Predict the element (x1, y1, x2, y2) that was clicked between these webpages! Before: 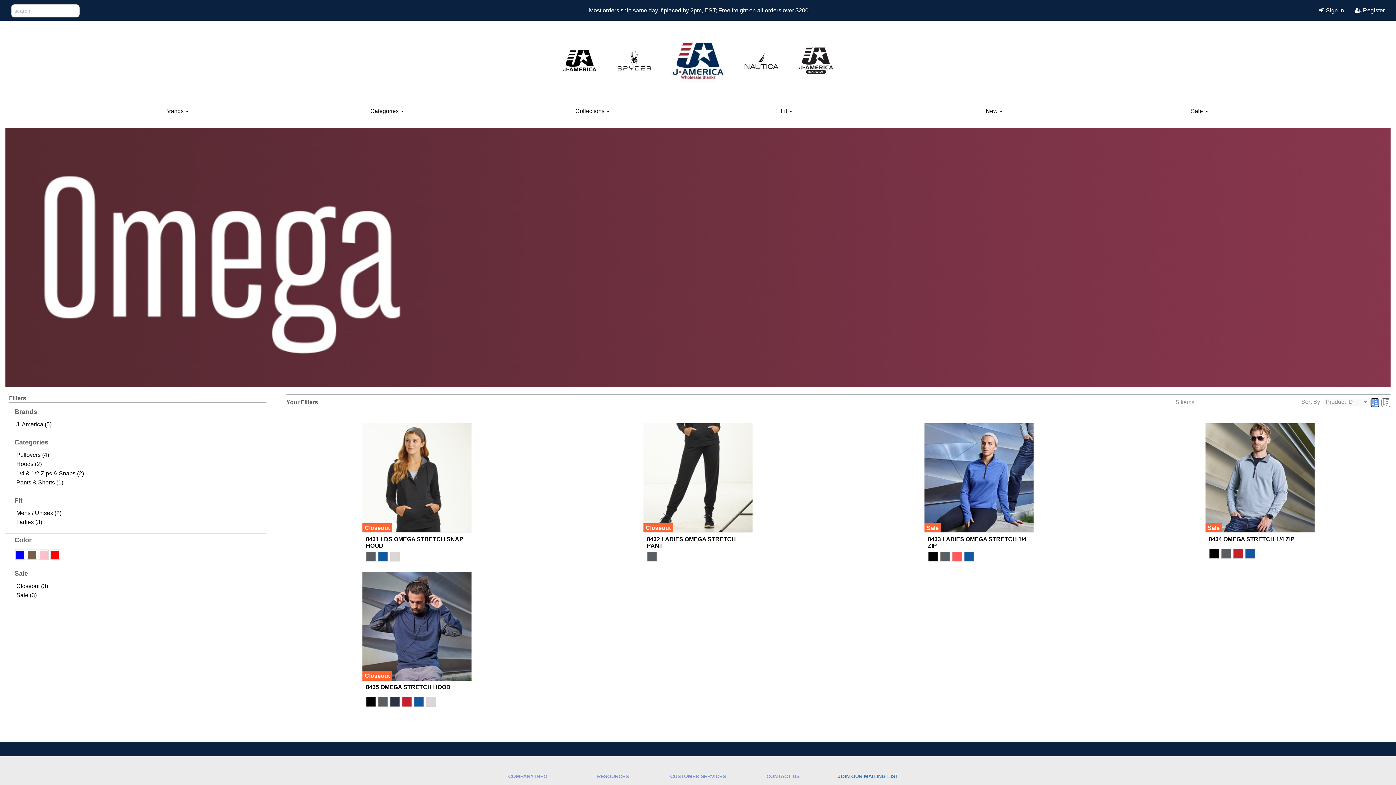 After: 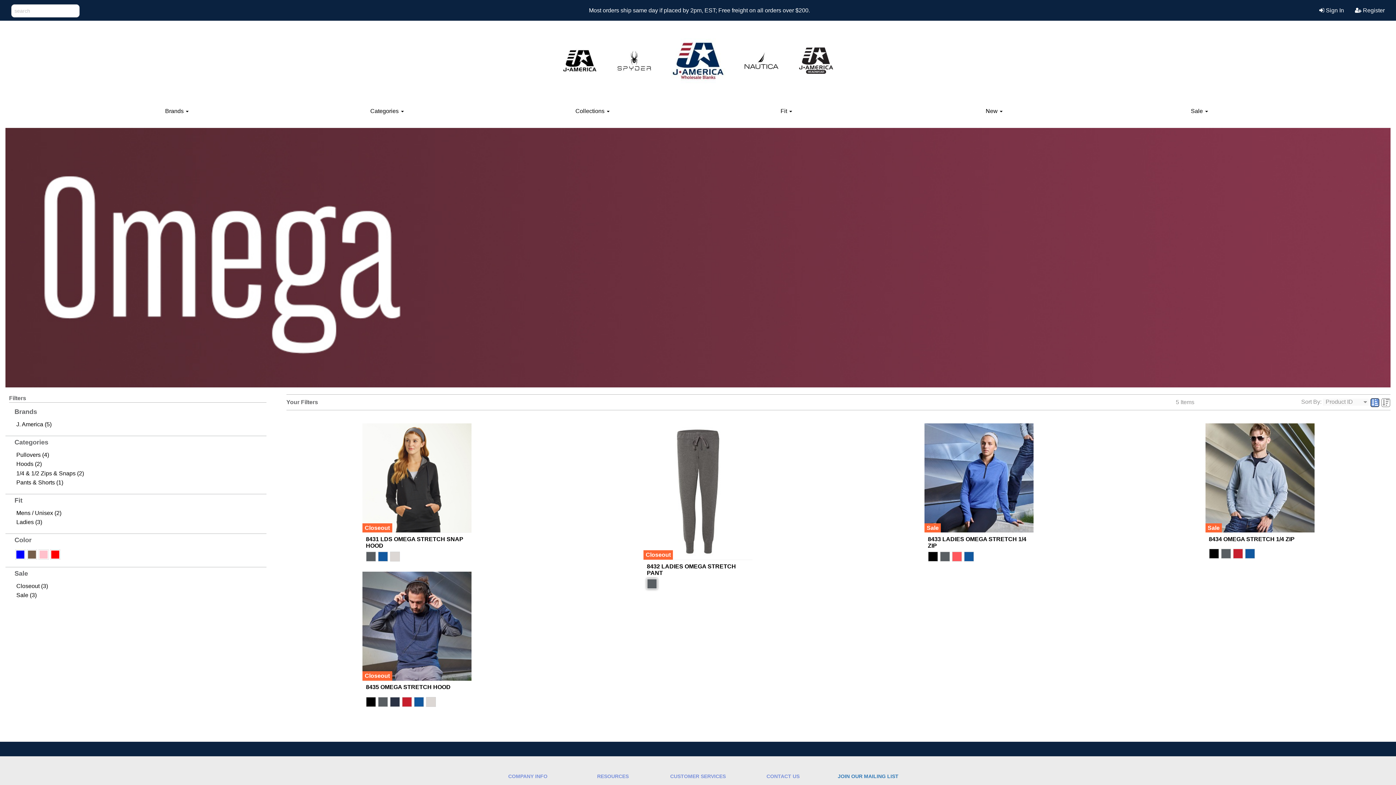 Action: bbox: (647, 552, 657, 561)